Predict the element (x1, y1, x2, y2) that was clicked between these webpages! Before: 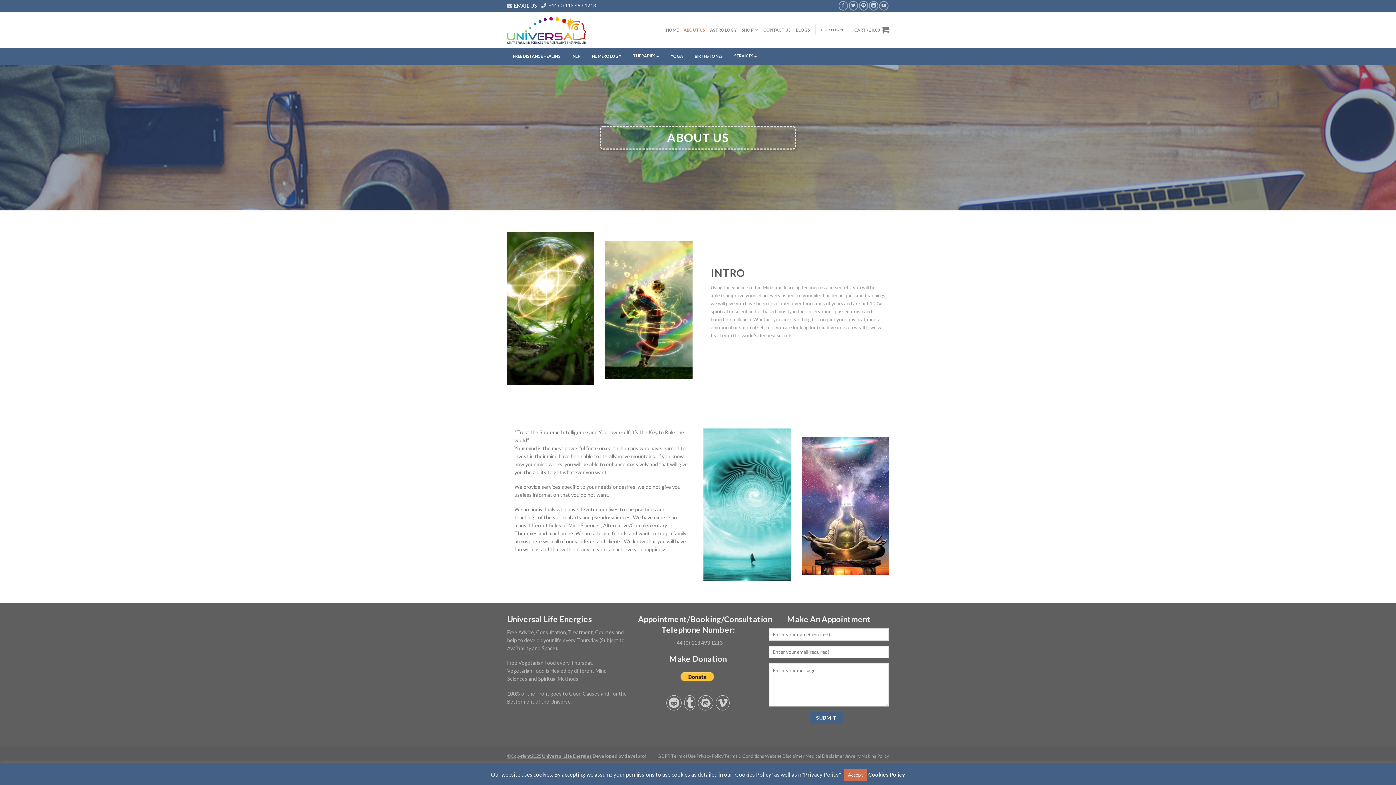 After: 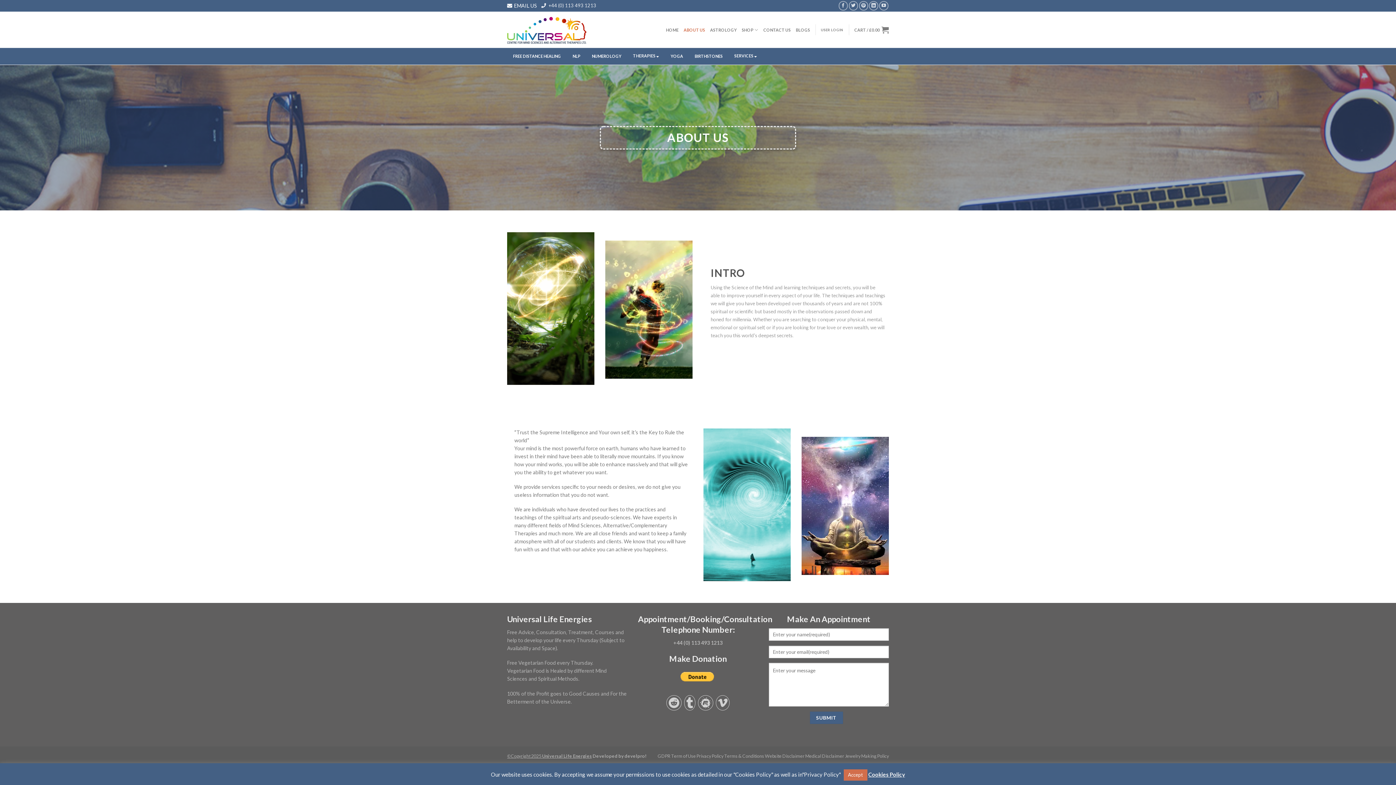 Action: bbox: (507, 0, 540, 11) label: EMAIL US